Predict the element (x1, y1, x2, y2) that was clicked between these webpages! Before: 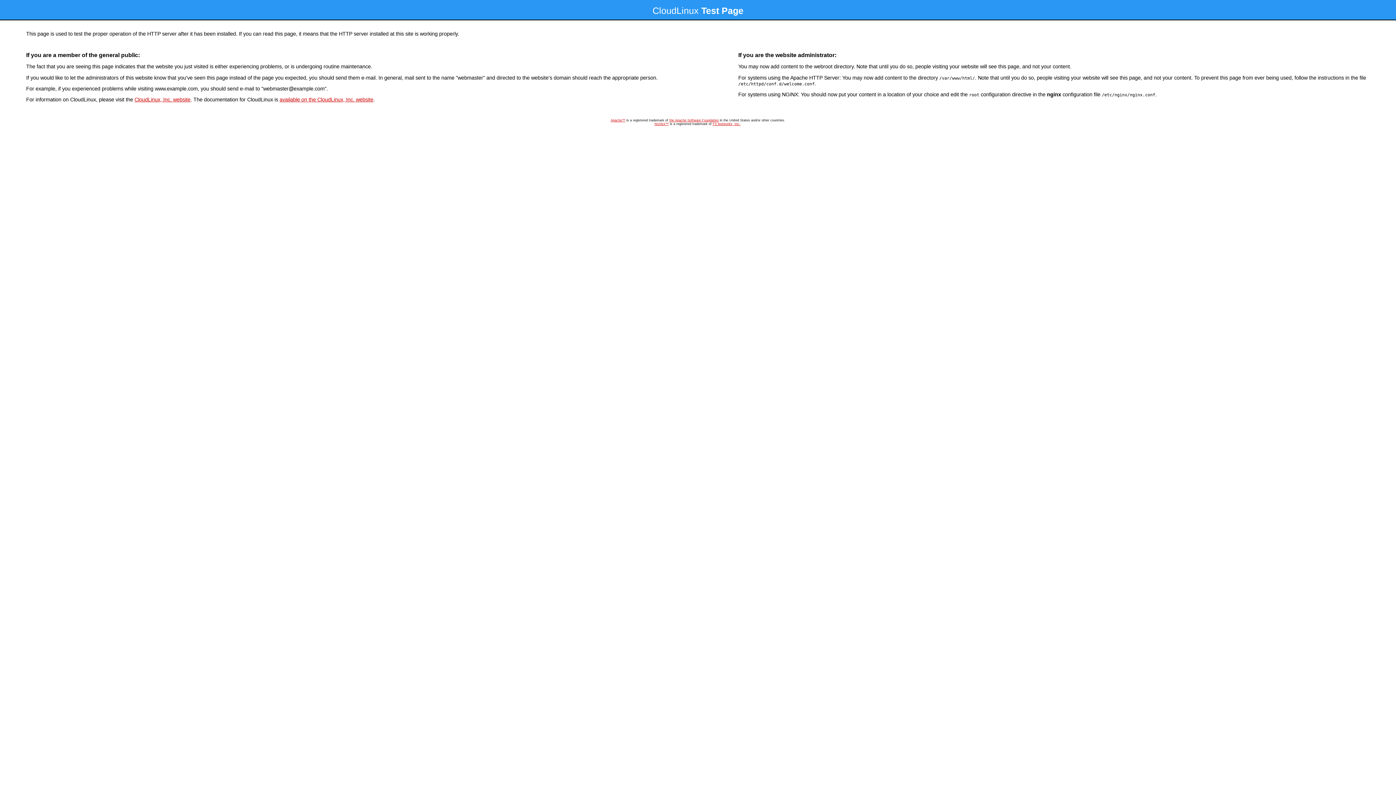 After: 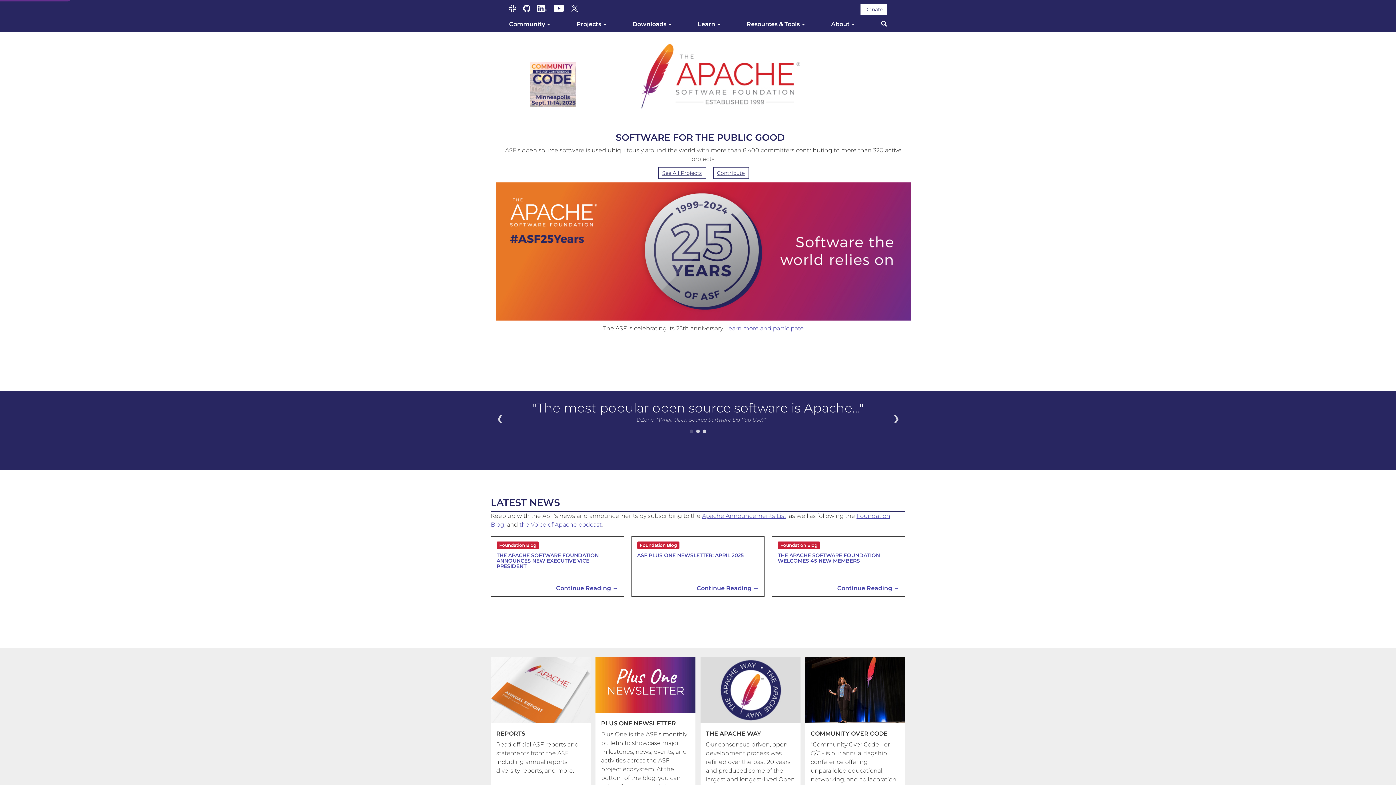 Action: bbox: (669, 118, 718, 122) label: the Apache Software Foundation